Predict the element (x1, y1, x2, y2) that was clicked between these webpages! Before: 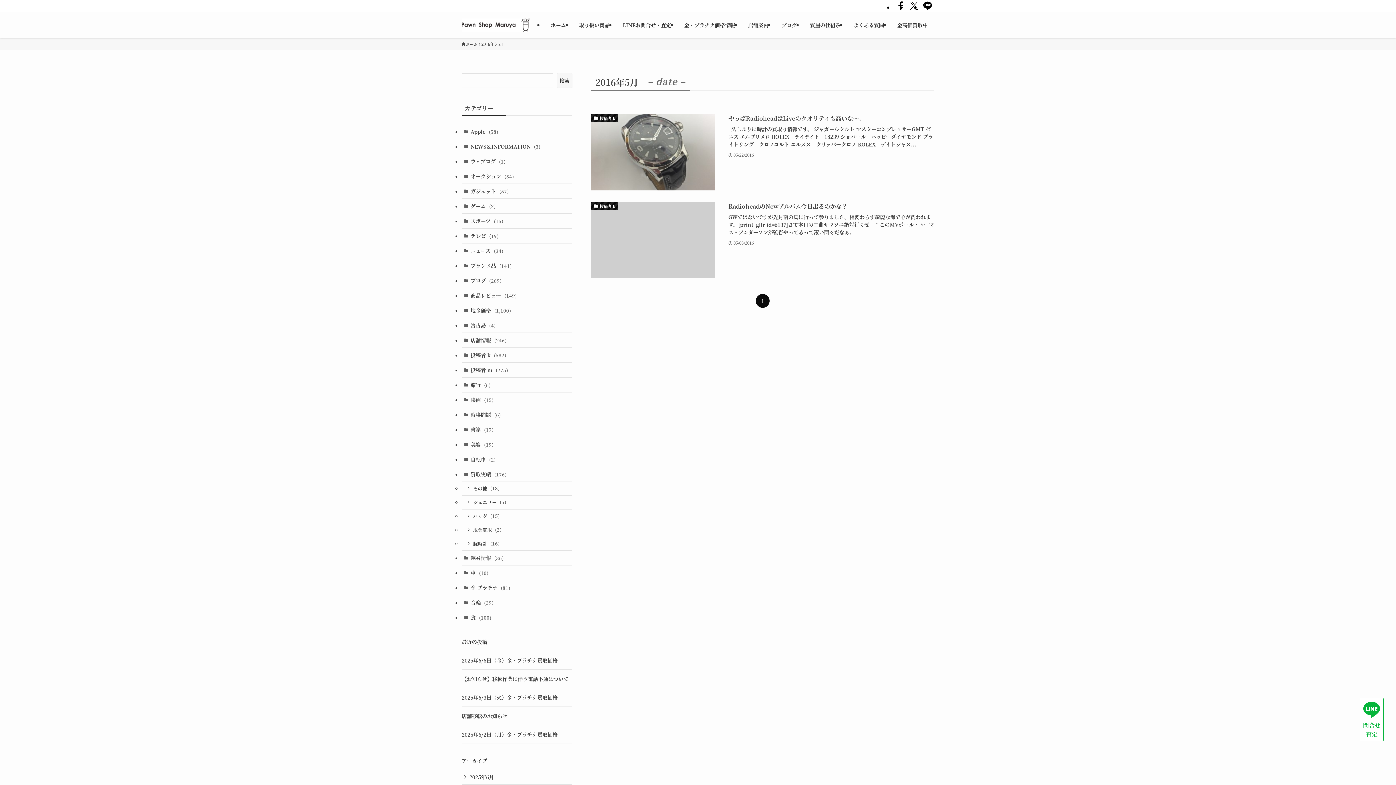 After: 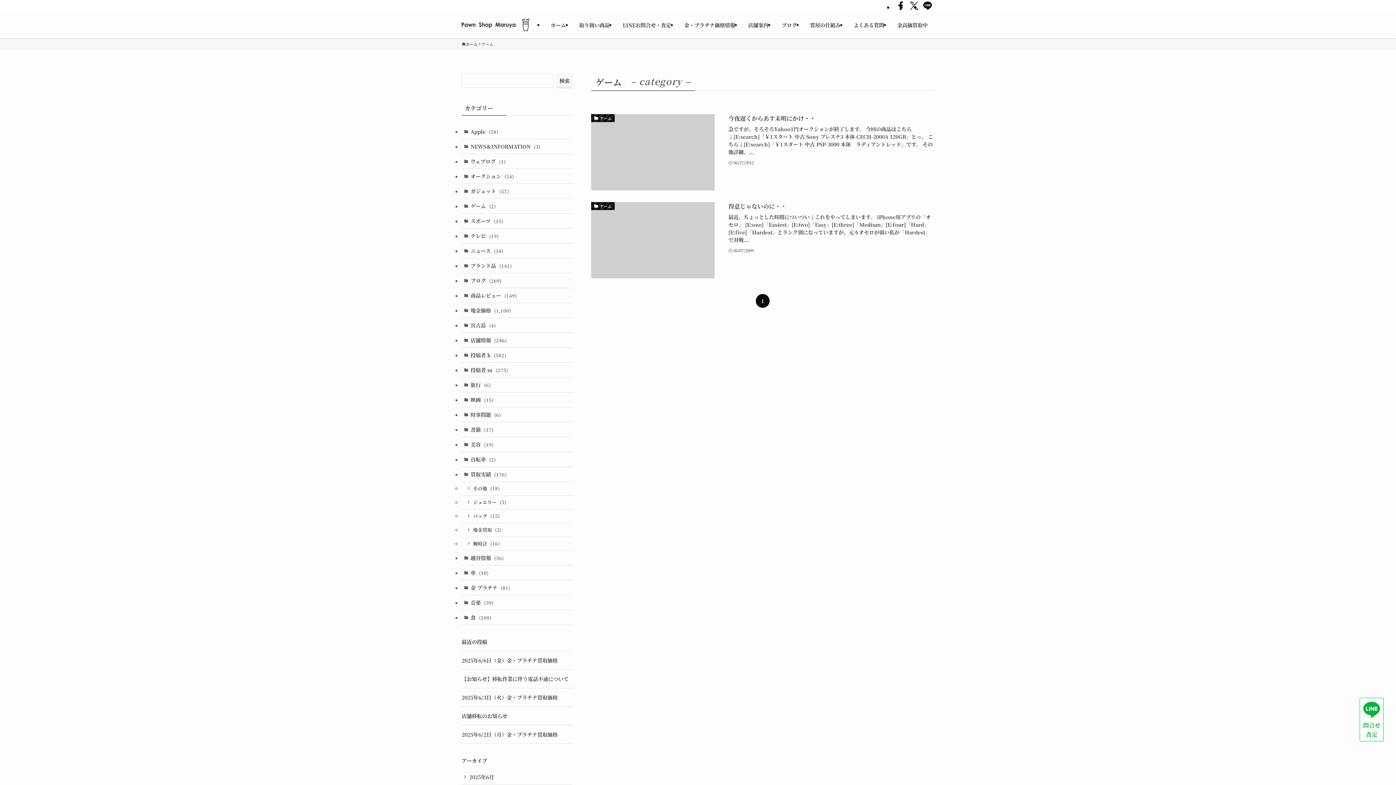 Action: label: ゲーム (2) bbox: (461, 198, 572, 213)